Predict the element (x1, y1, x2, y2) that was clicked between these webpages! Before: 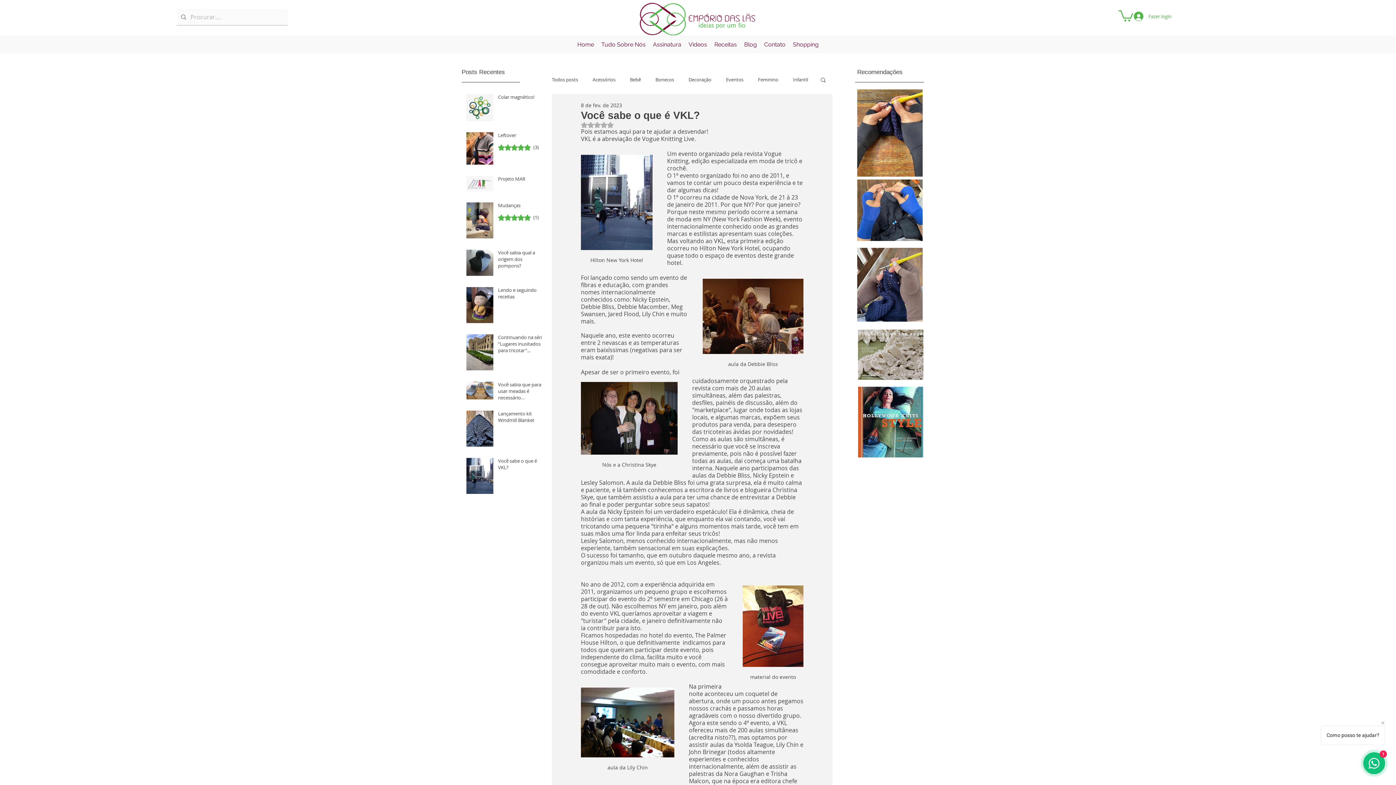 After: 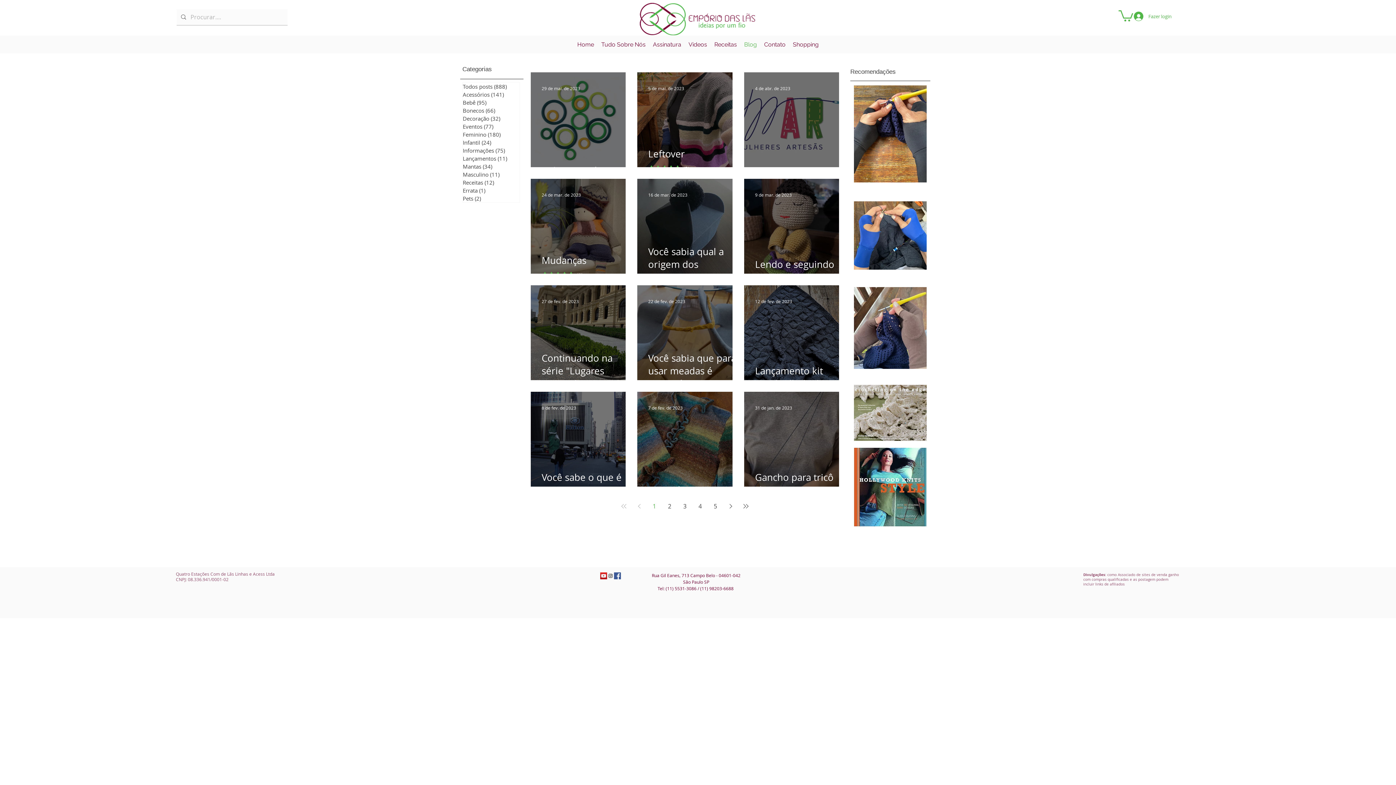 Action: bbox: (552, 76, 578, 82) label: Todos posts